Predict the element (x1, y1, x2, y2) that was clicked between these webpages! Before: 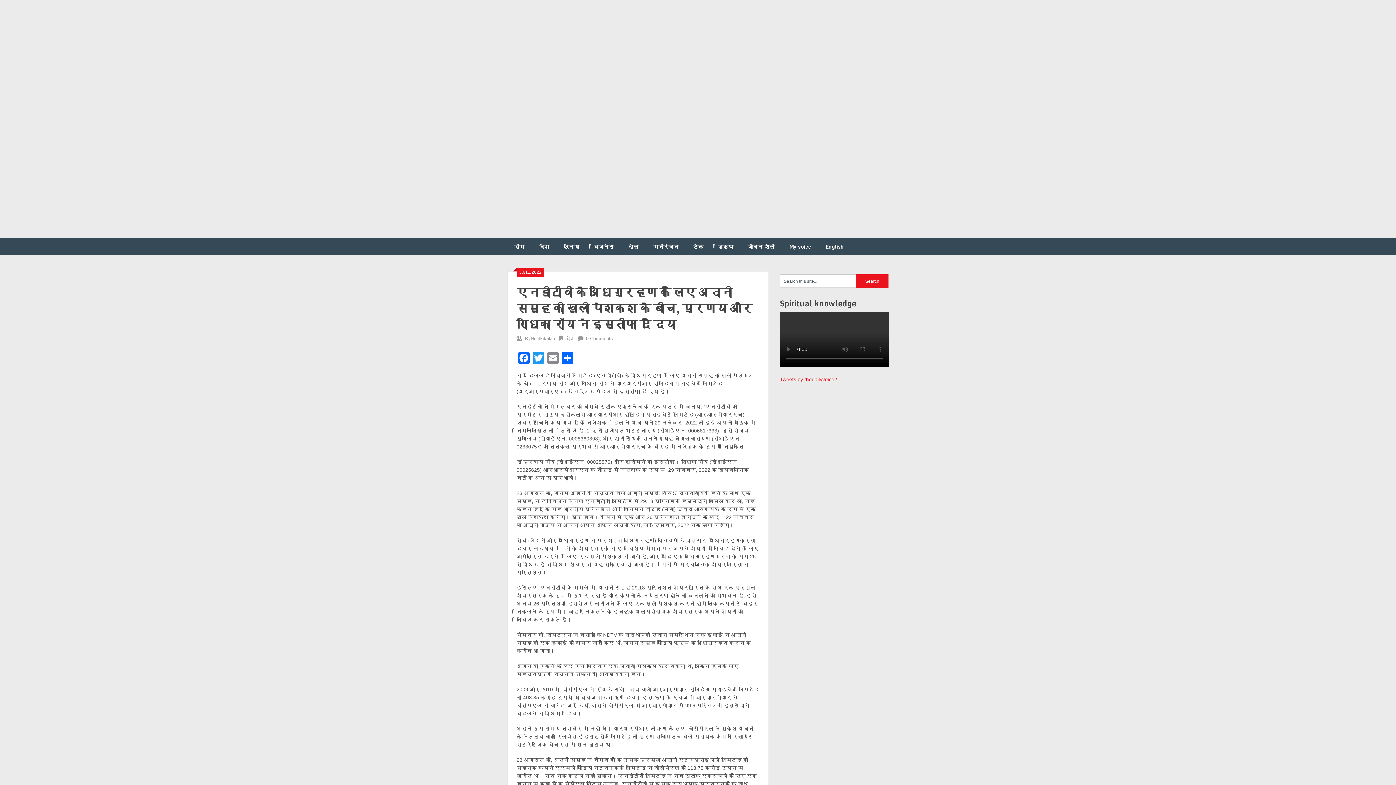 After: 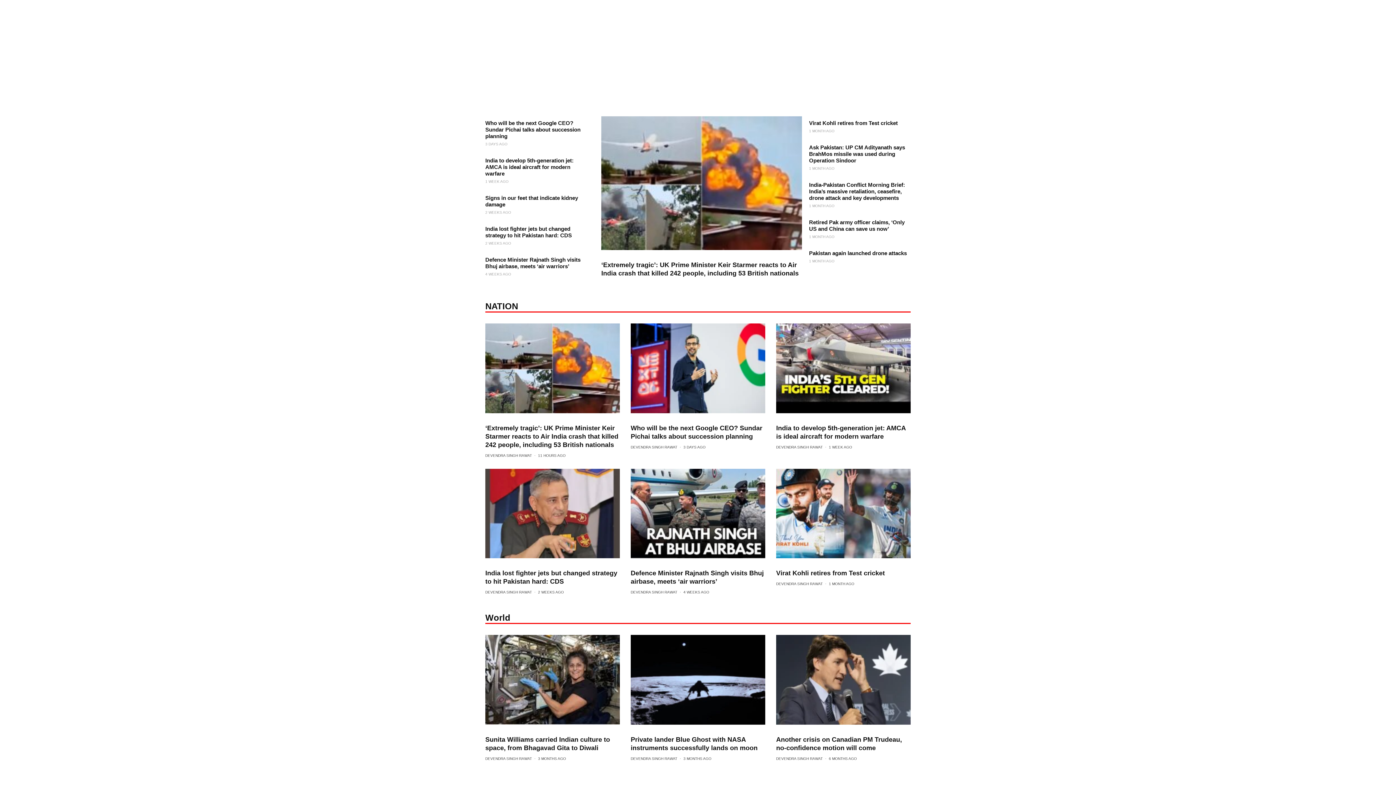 Action: bbox: (818, 238, 850, 254) label: English